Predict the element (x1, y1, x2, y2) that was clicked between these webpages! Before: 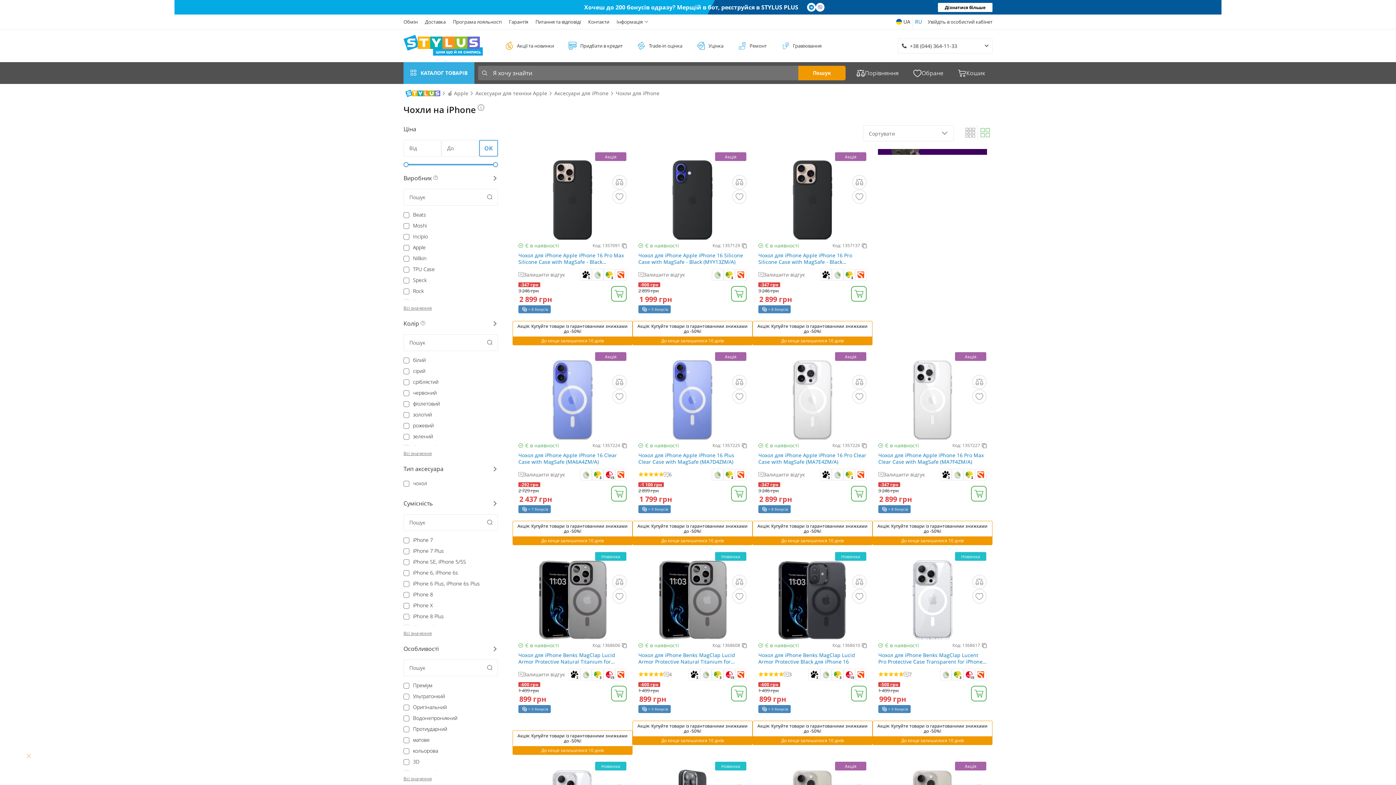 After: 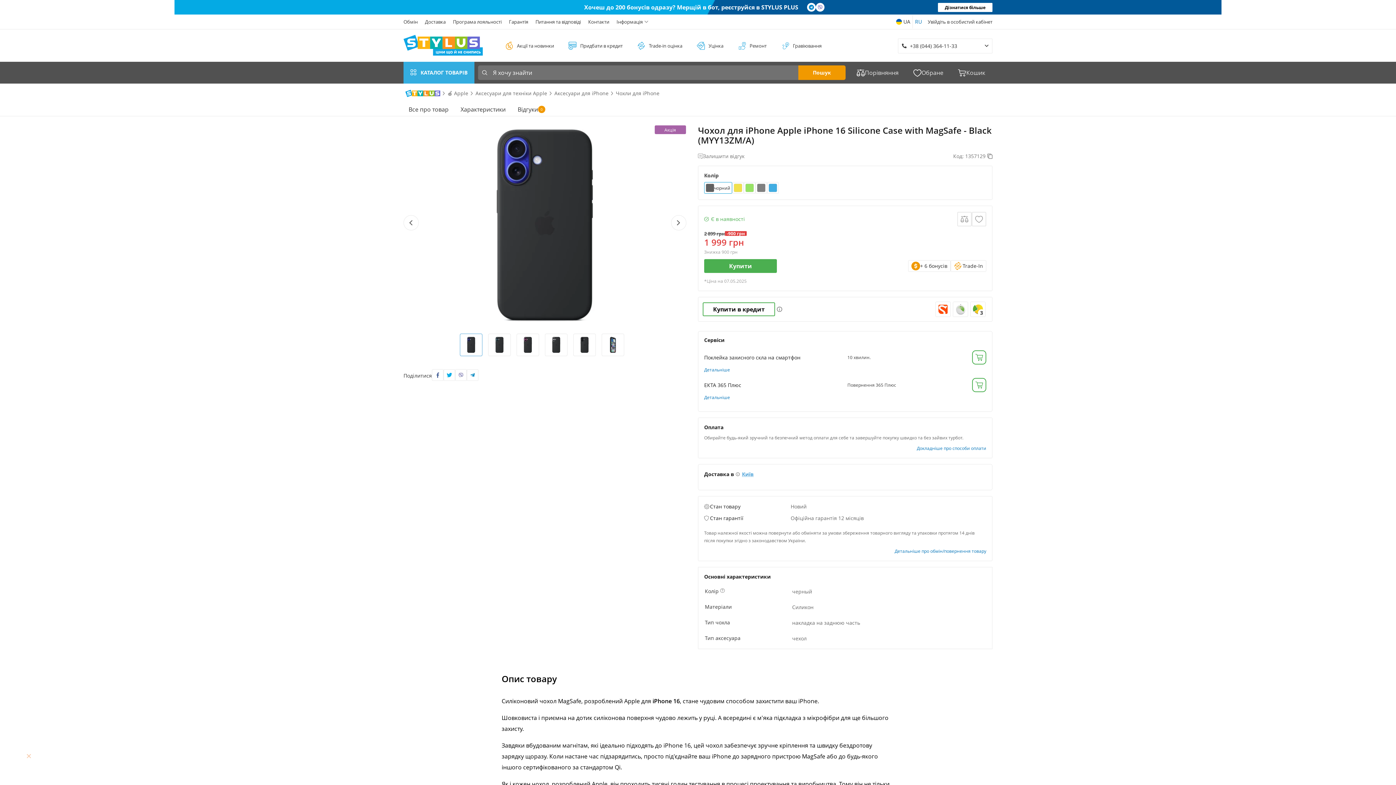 Action: bbox: (632, 149, 752, 313) label: Акція
Є в наявності
Код: 1357129
Чохол для iPhone Apple iPhone 16 Silicone Case with MagSafe - Black (MYY13ZM/A)
Залишити відгук
-900 грн
2 899 грн
1 999 грн
+ 5 бонусів
Колір: черный
Матеріали: Силикон
Тип чохла: накладка на заднюю часть
Тип аксесуара: чехол